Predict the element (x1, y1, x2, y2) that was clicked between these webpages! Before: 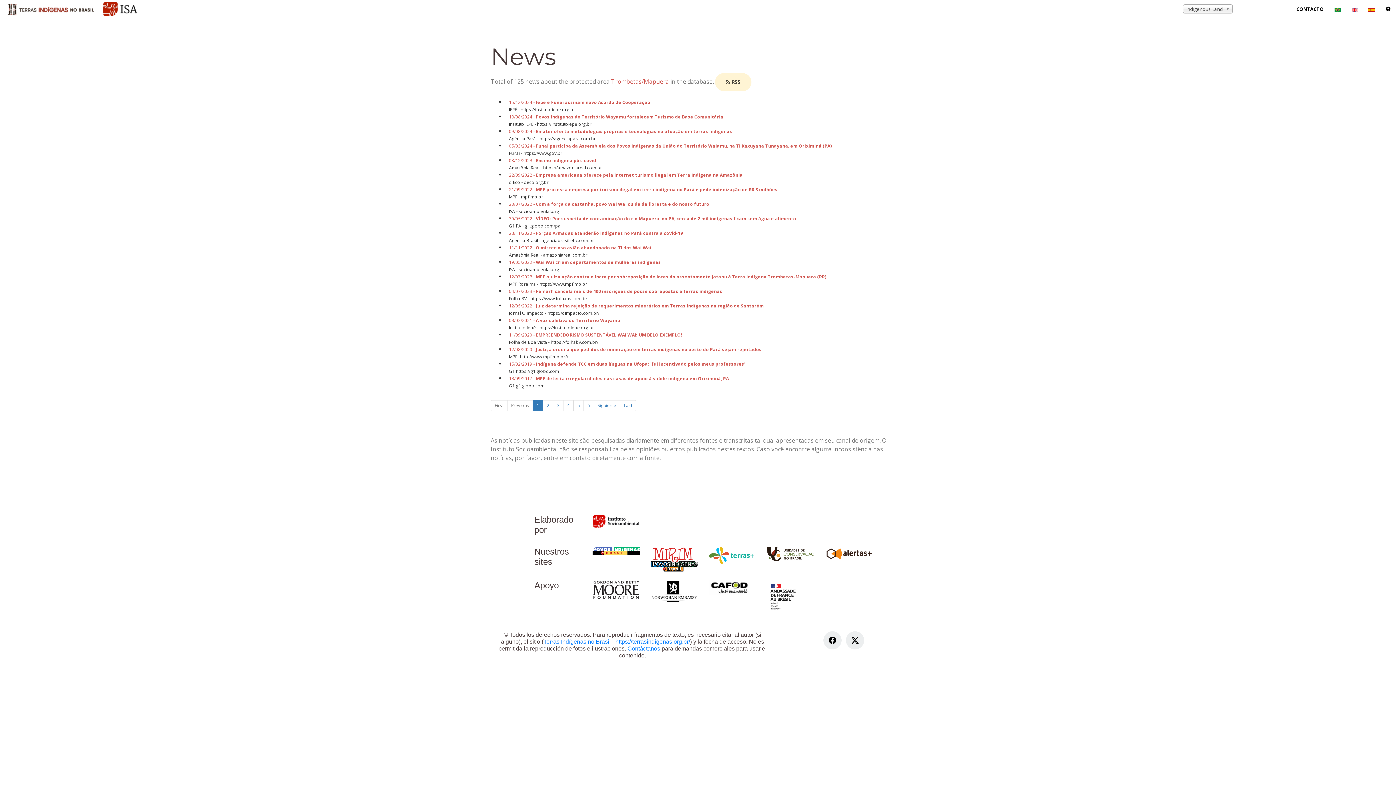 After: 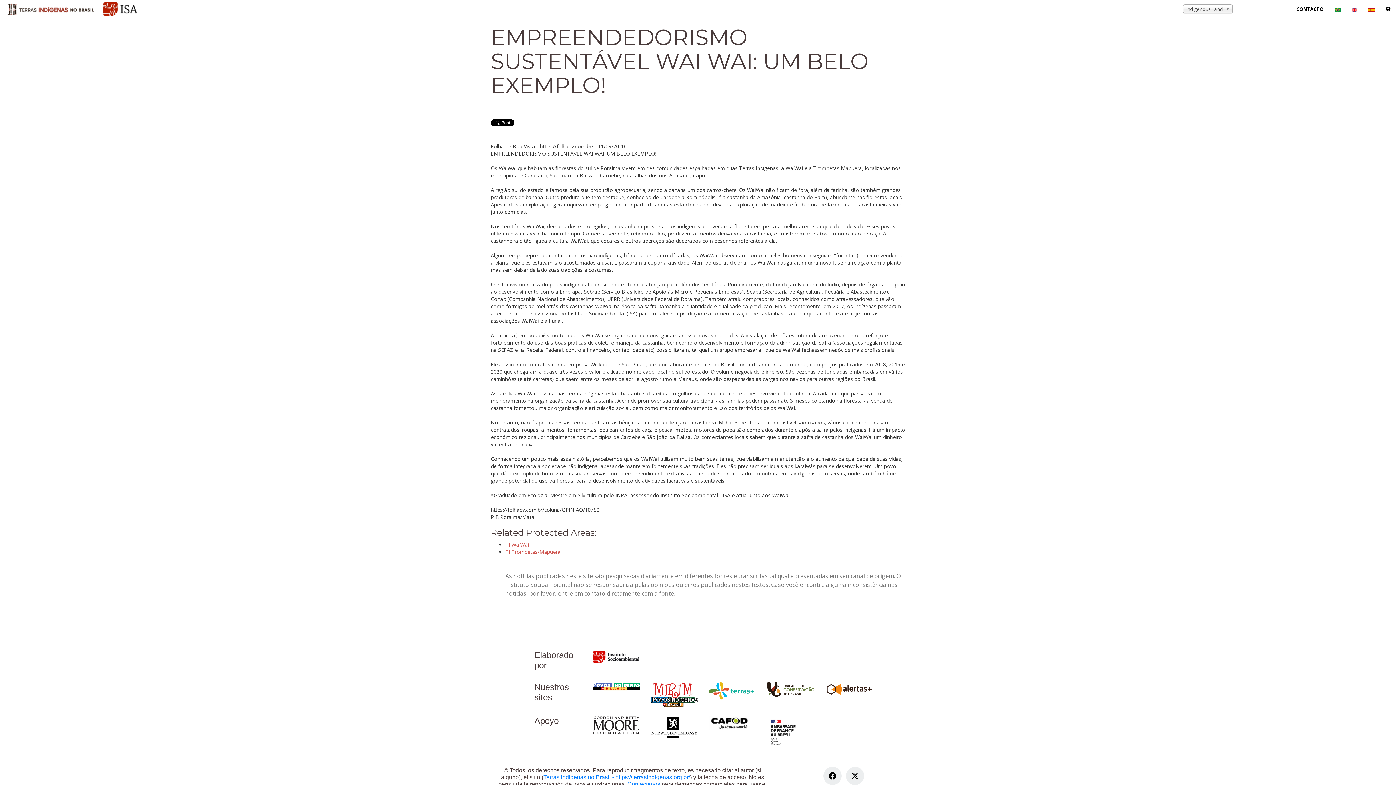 Action: label: 11/09/2020 - EMPREENDEDORISMO SUSTENTÁVEL WAI WAI: UM BELO EXEMPLO! bbox: (505, 330, 686, 340)